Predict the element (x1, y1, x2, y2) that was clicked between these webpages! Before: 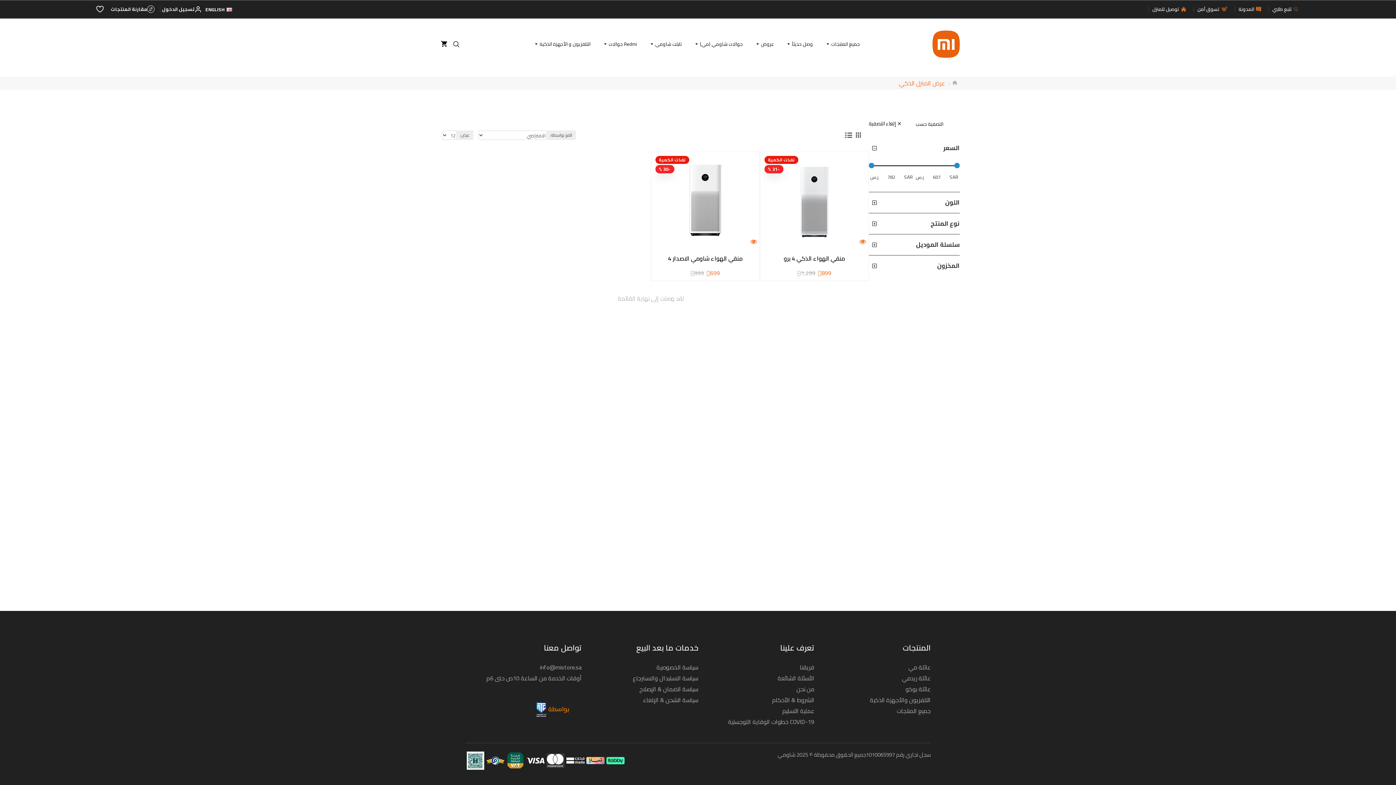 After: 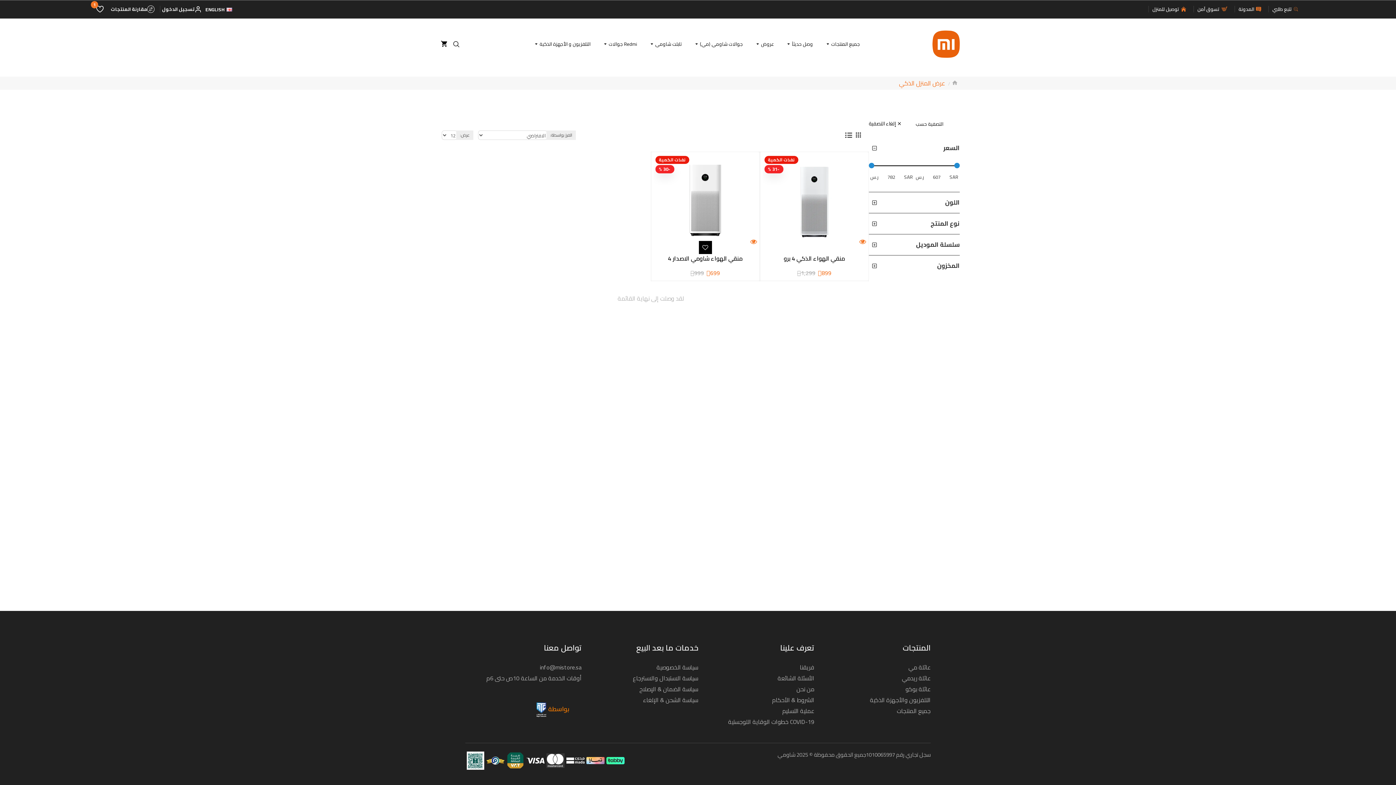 Action: bbox: (698, 246, 712, 259)